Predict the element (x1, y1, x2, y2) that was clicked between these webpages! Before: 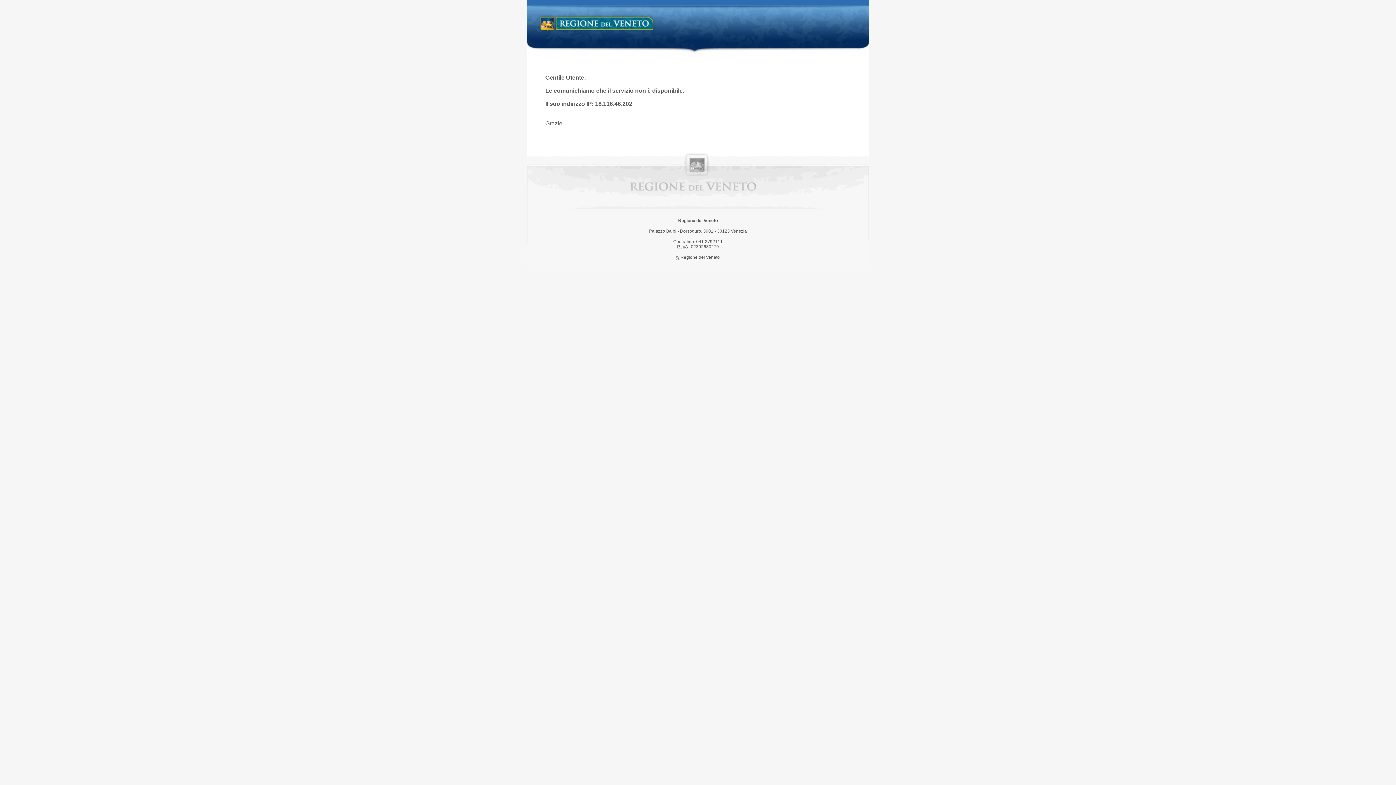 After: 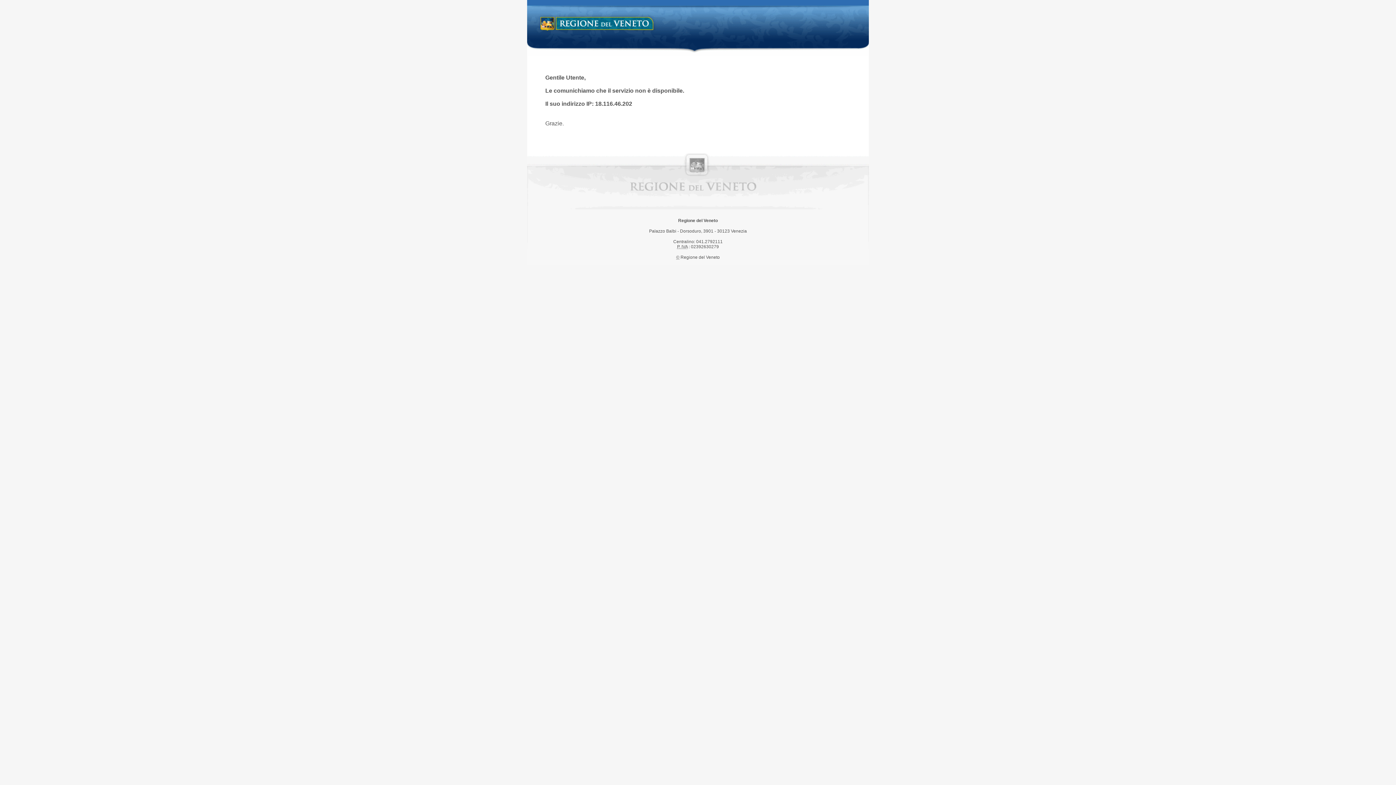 Action: bbox: (538, 14, 658, 34) label: Regione del Veneto